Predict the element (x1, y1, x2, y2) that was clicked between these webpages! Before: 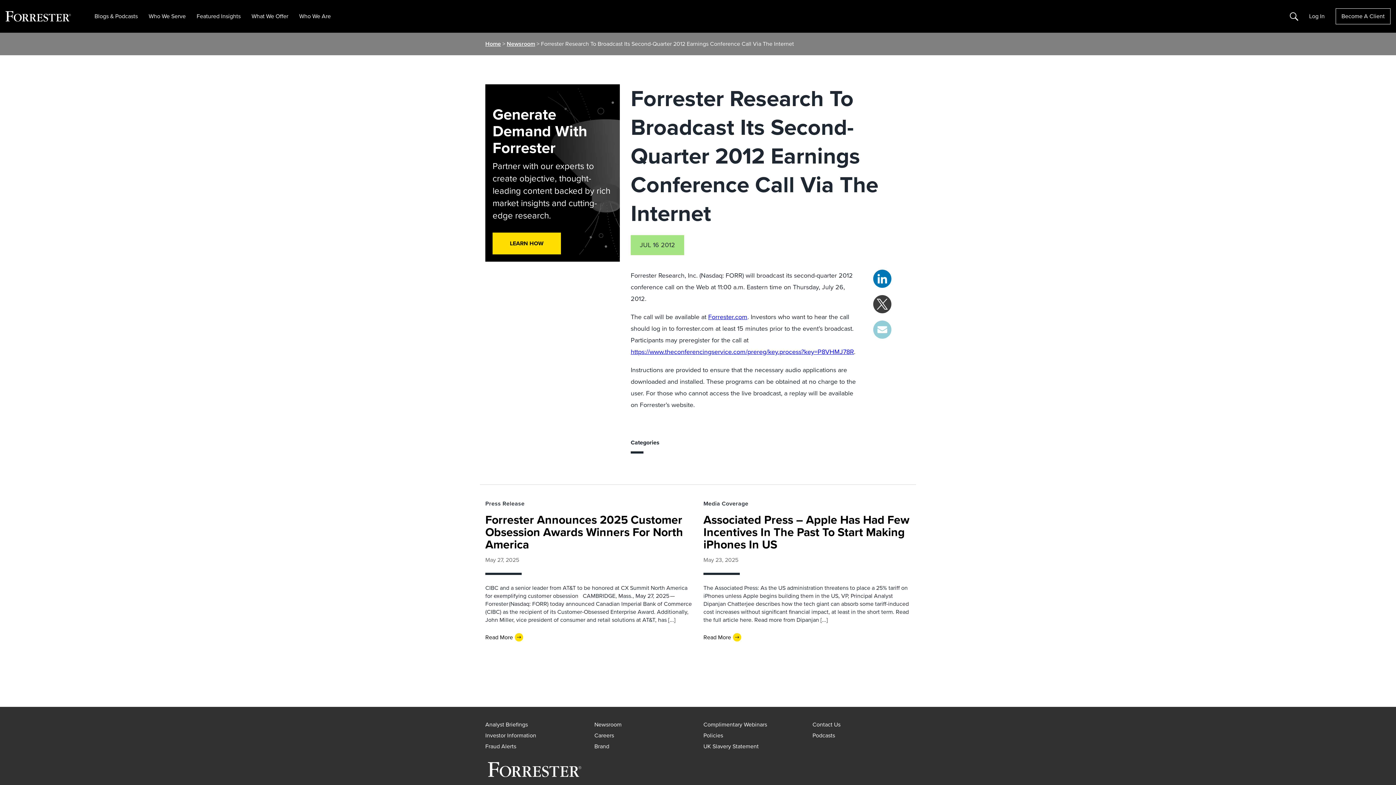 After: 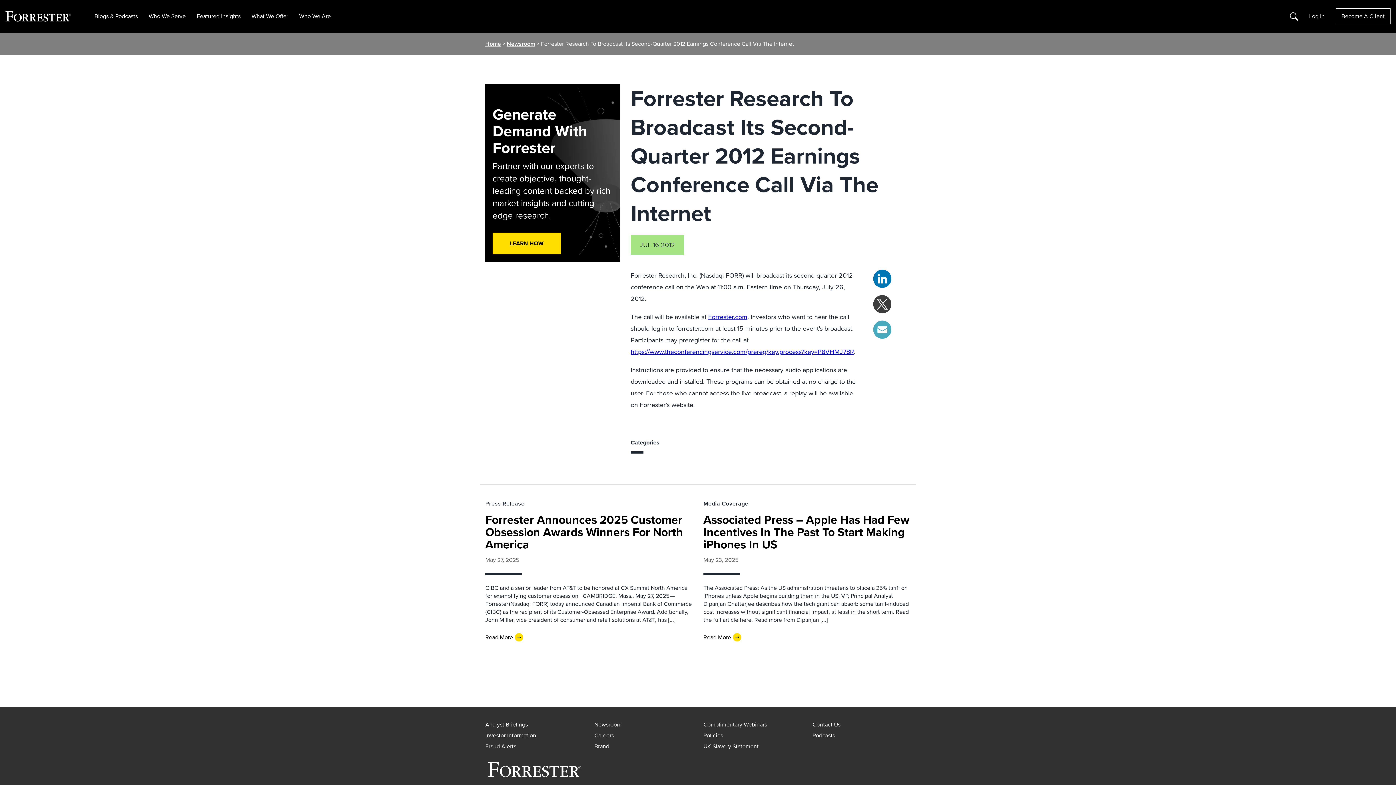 Action: bbox: (873, 320, 891, 338) label: Share on Email